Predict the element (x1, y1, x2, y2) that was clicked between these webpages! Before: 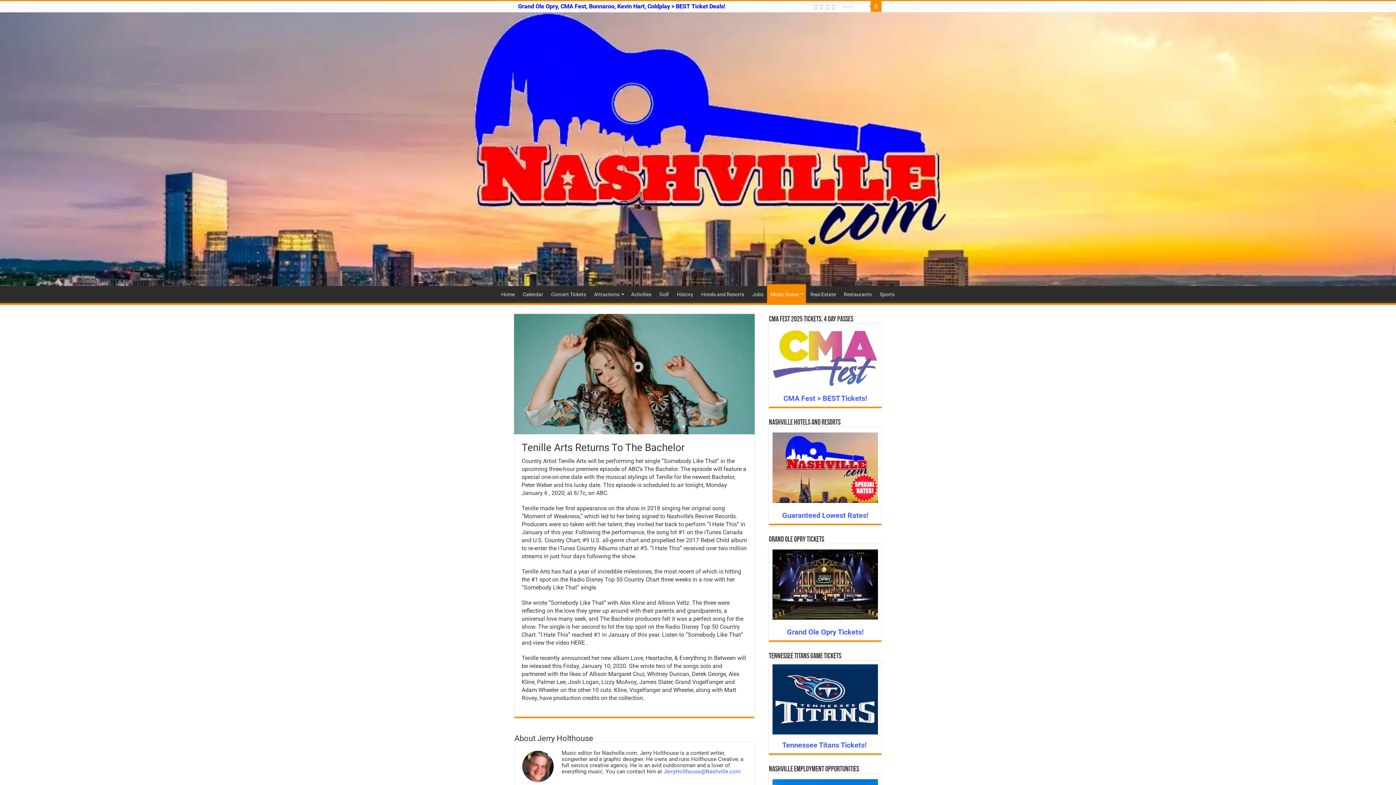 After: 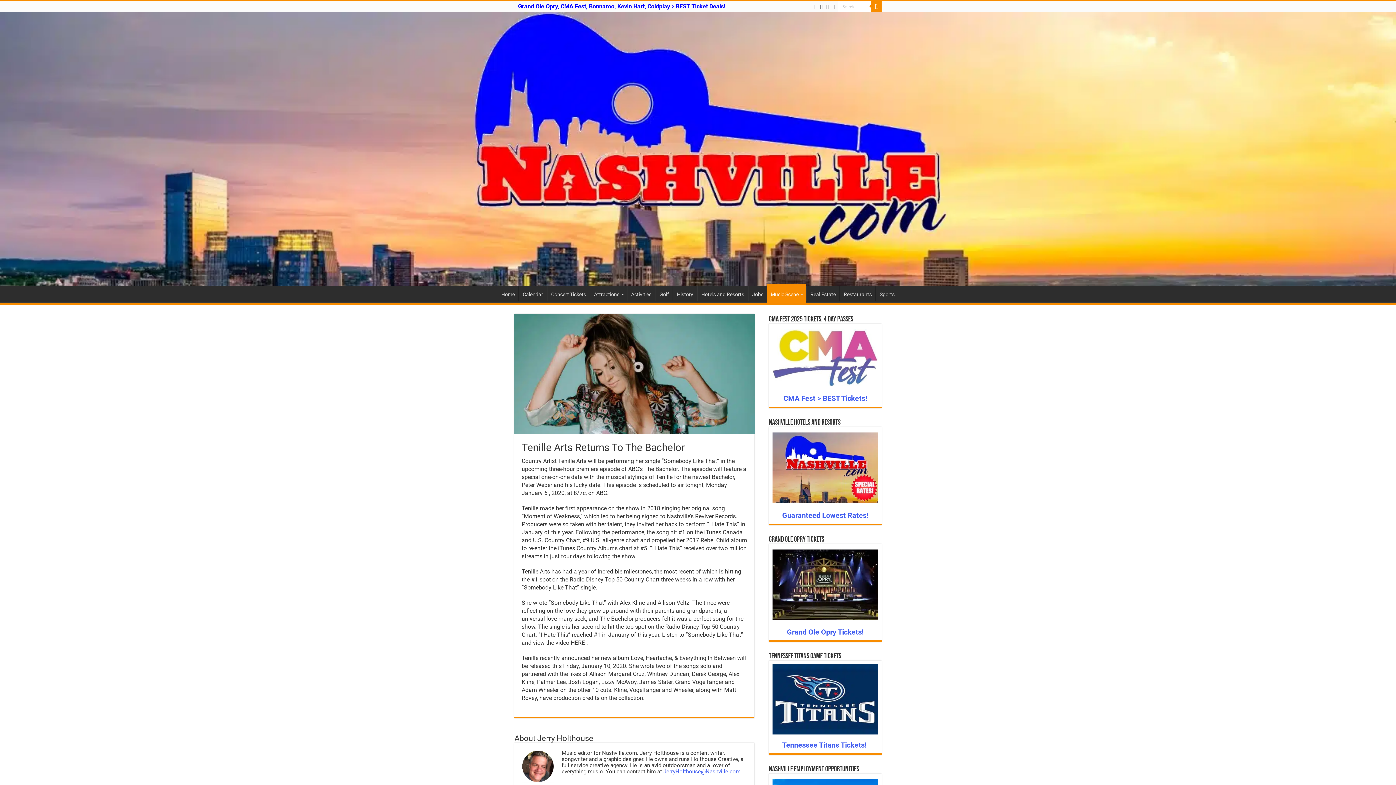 Action: bbox: (819, 2, 824, 11)